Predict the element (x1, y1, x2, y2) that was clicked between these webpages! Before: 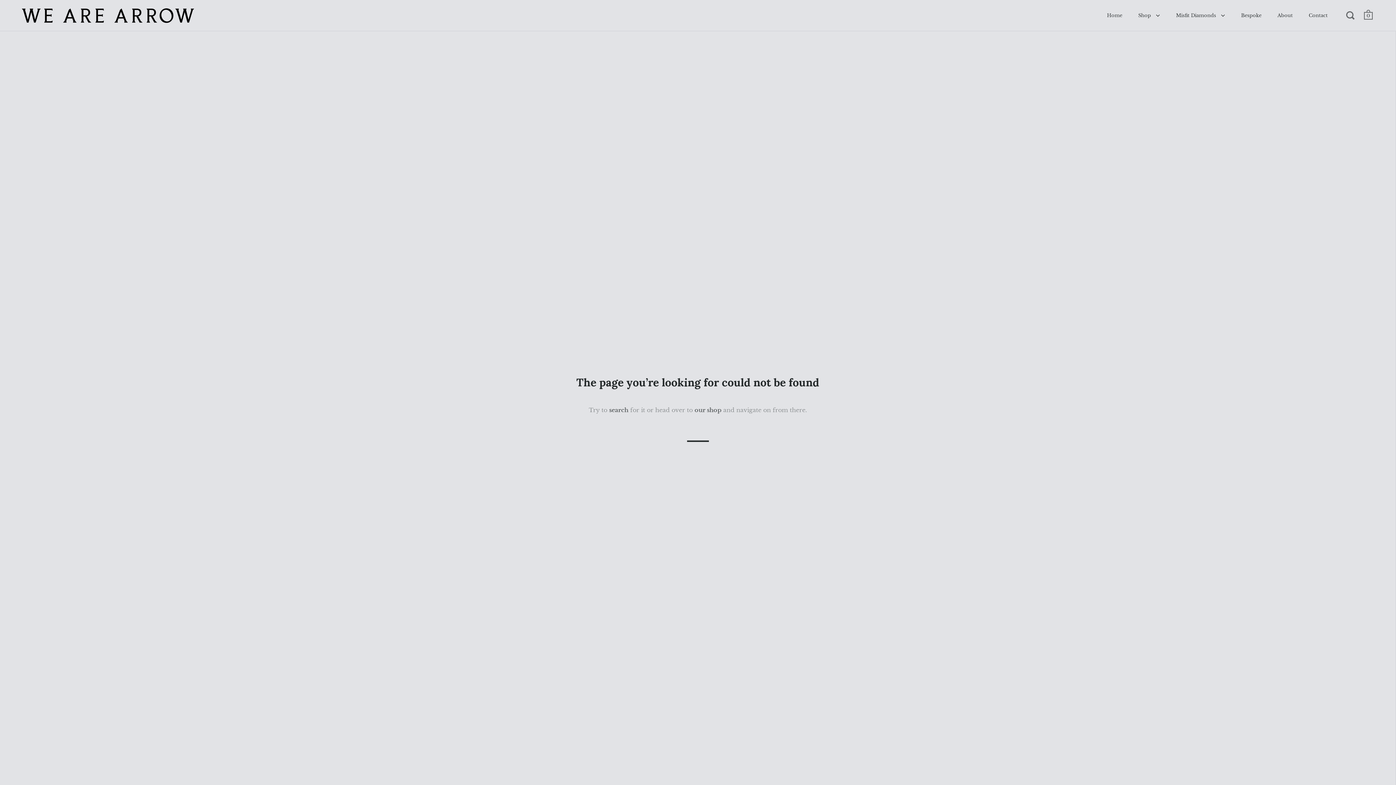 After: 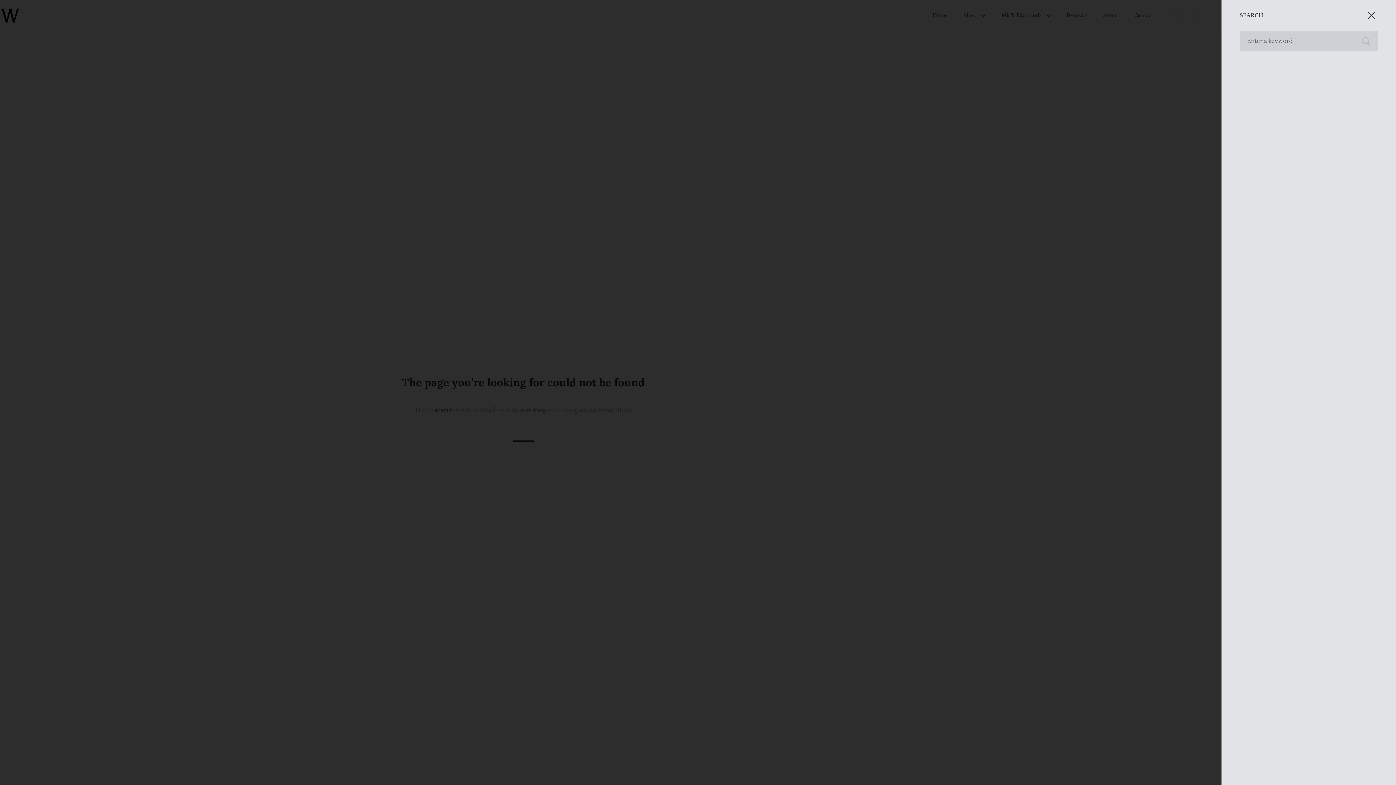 Action: bbox: (1346, 10, 1355, 22)